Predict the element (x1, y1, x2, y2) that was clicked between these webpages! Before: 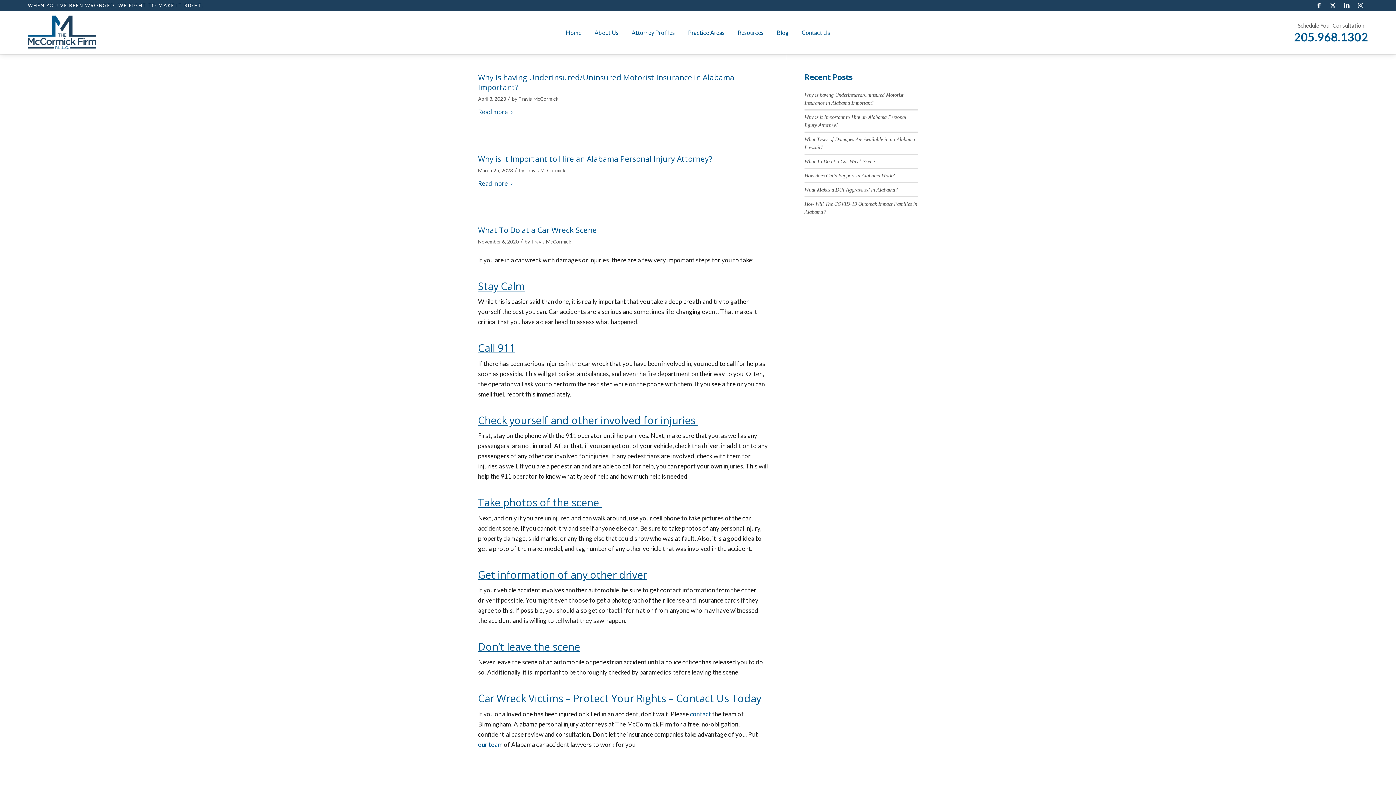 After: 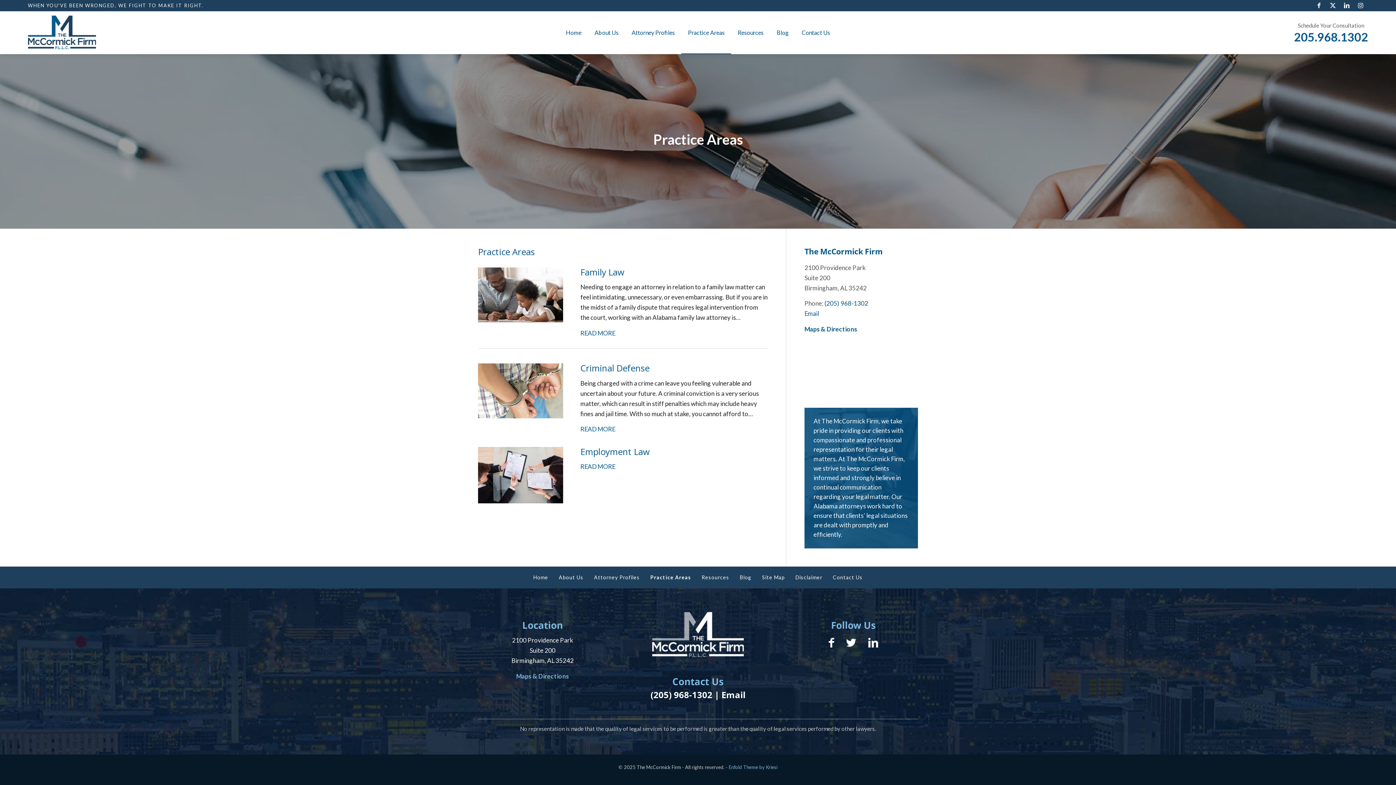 Action: label: Practice Areas bbox: (681, 11, 731, 53)